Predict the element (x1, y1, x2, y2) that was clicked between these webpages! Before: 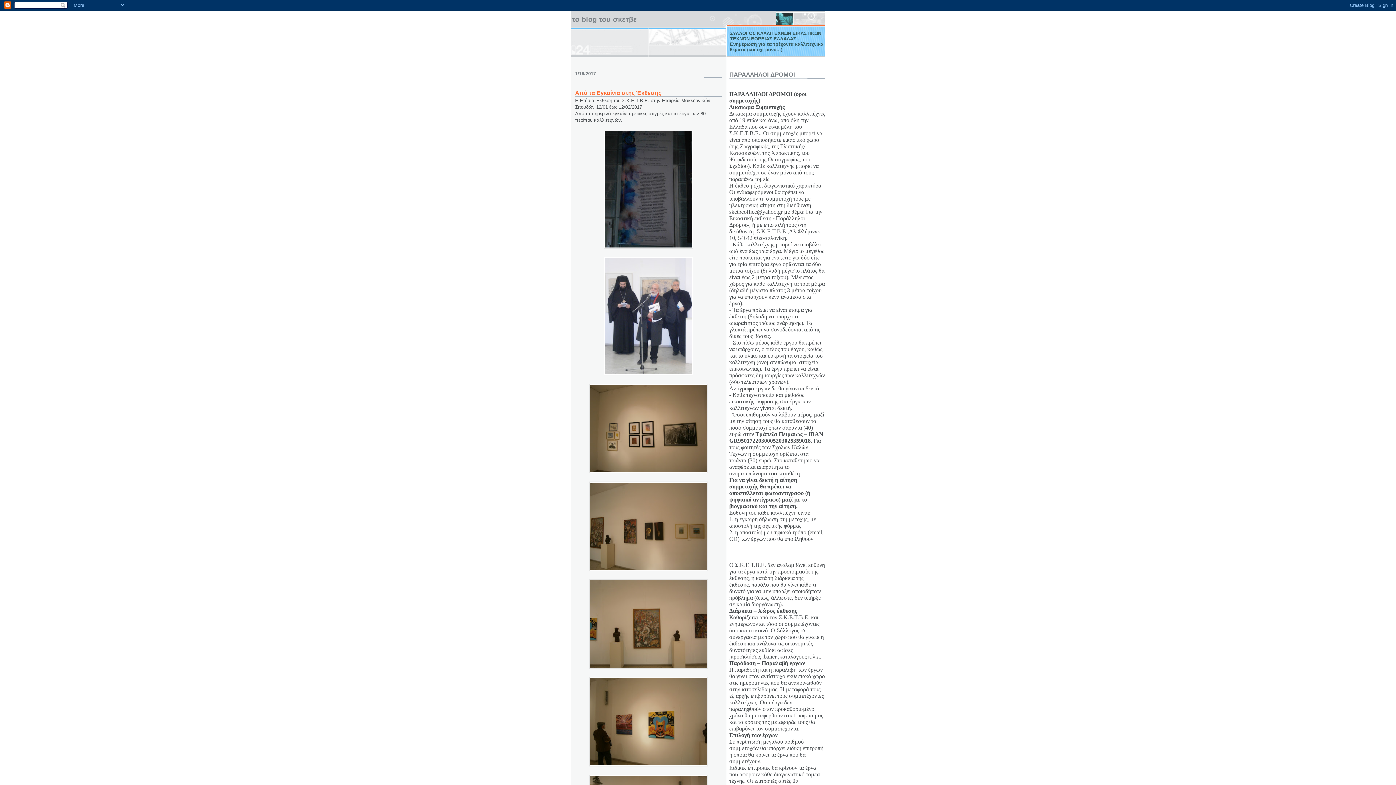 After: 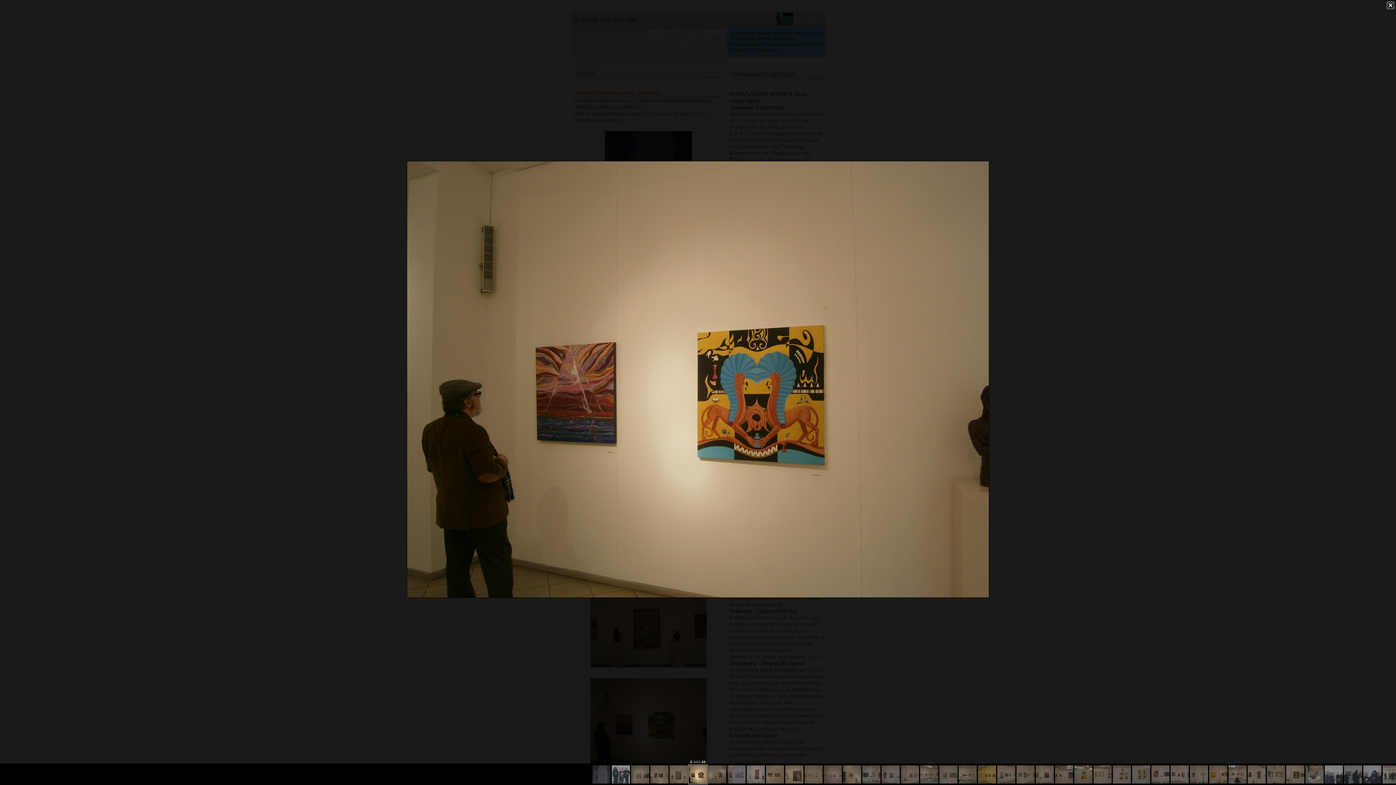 Action: bbox: (589, 762, 708, 768)